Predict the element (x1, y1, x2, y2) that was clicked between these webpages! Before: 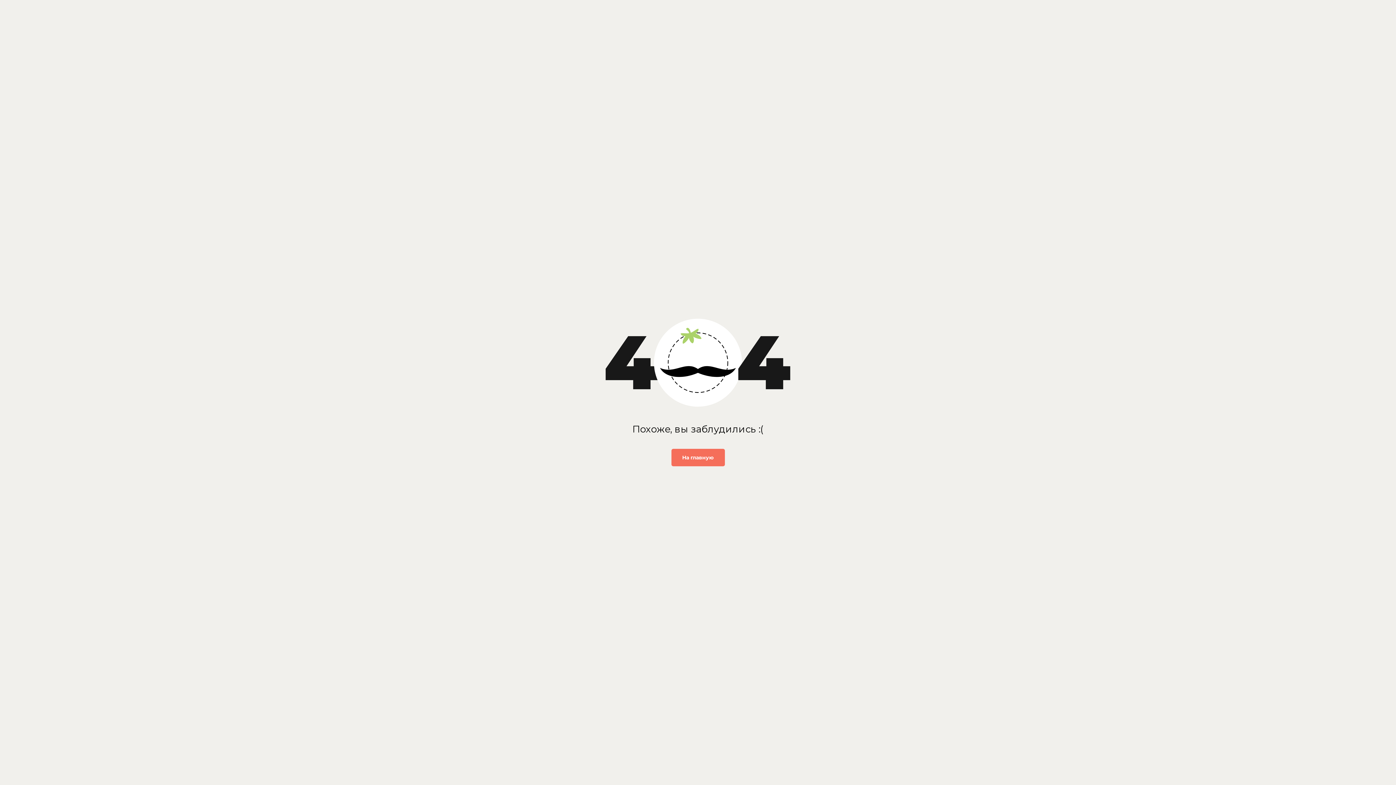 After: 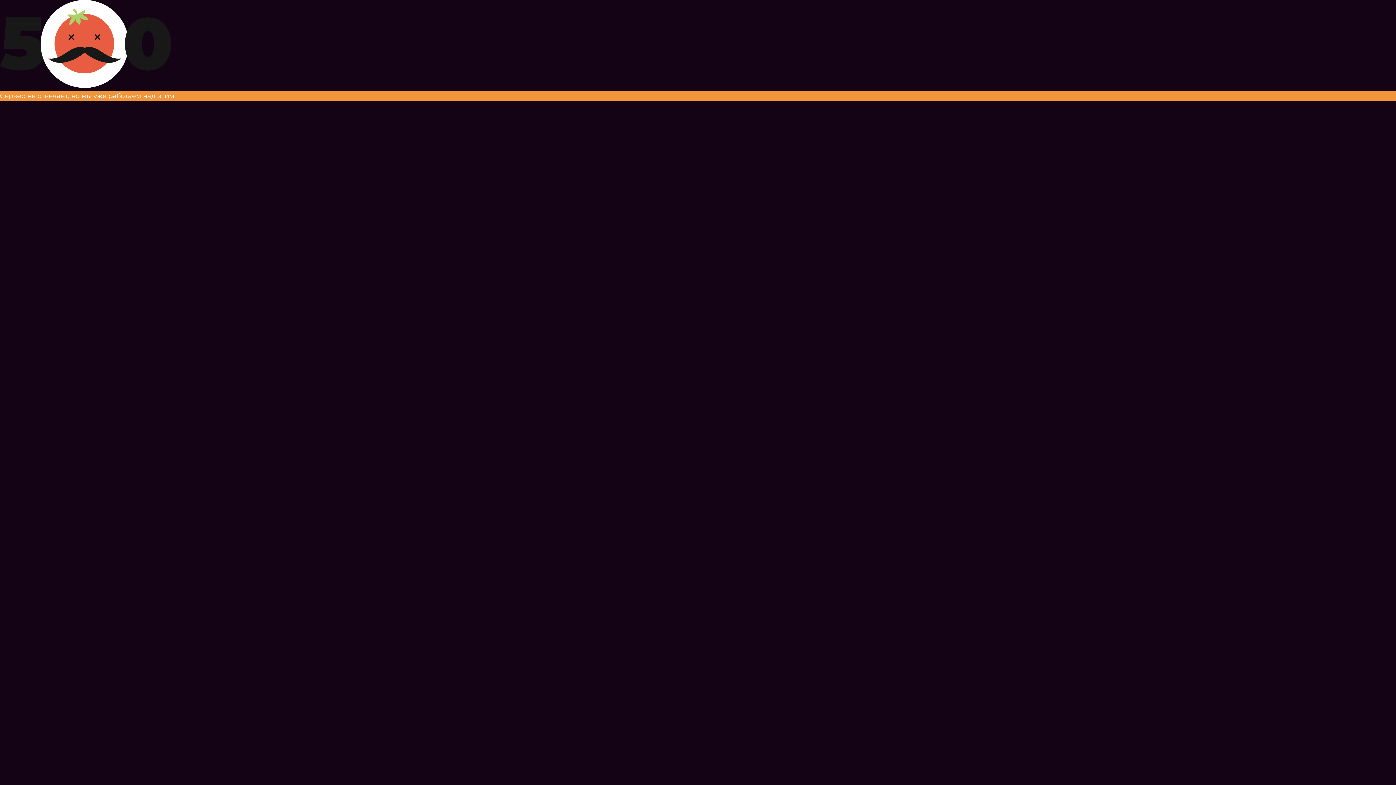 Action: label: На главную bbox: (671, 449, 724, 466)